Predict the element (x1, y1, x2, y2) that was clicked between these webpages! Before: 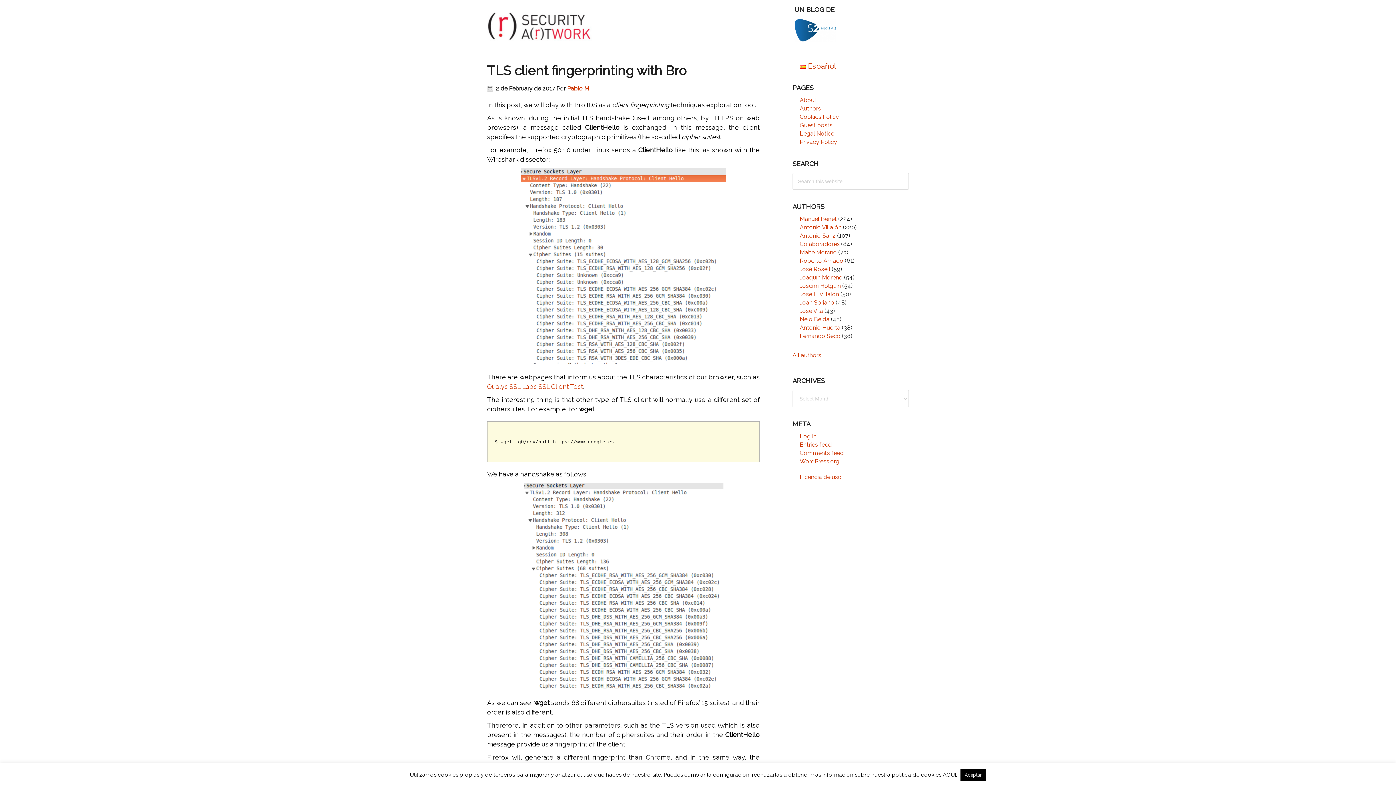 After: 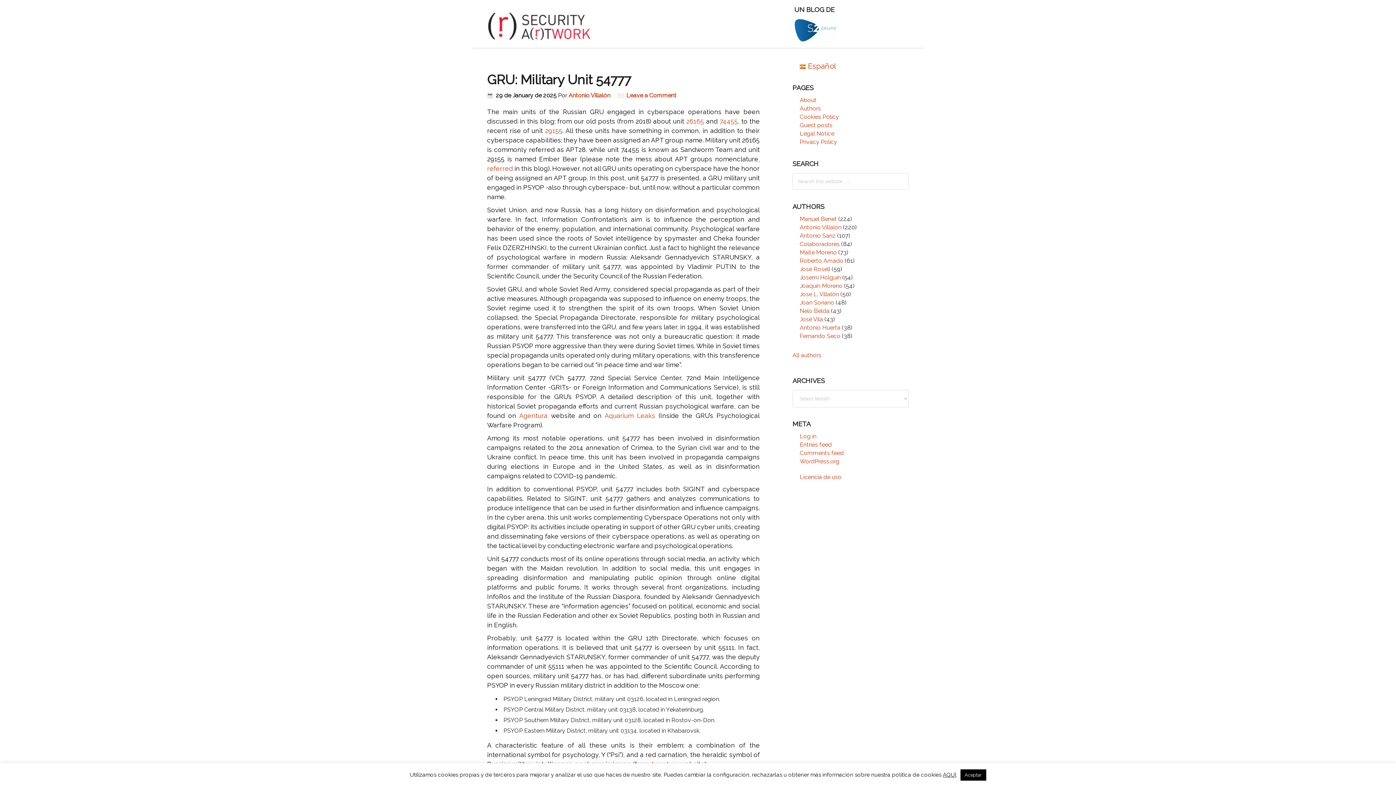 Action: label: SECURITY ART WORK bbox: (487, 0, 596, 43)